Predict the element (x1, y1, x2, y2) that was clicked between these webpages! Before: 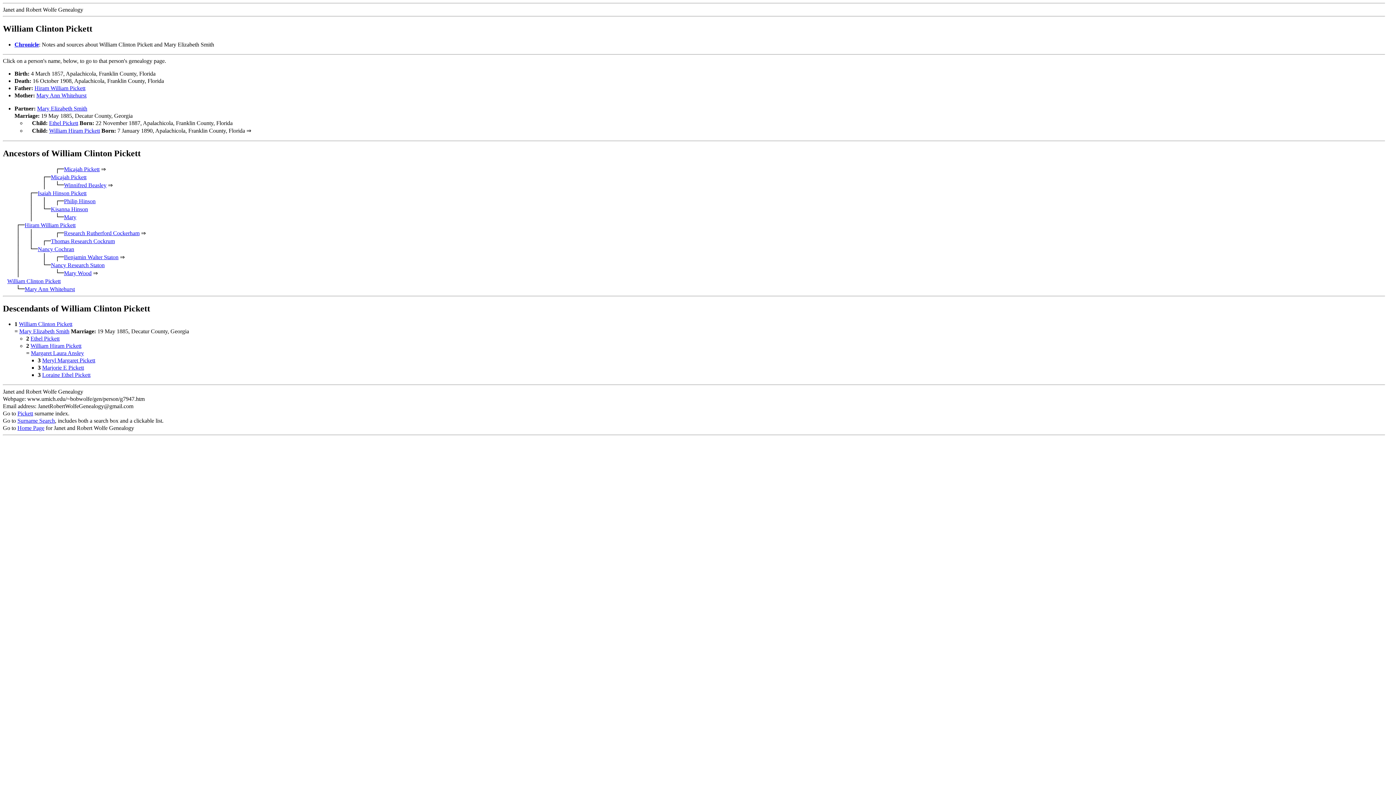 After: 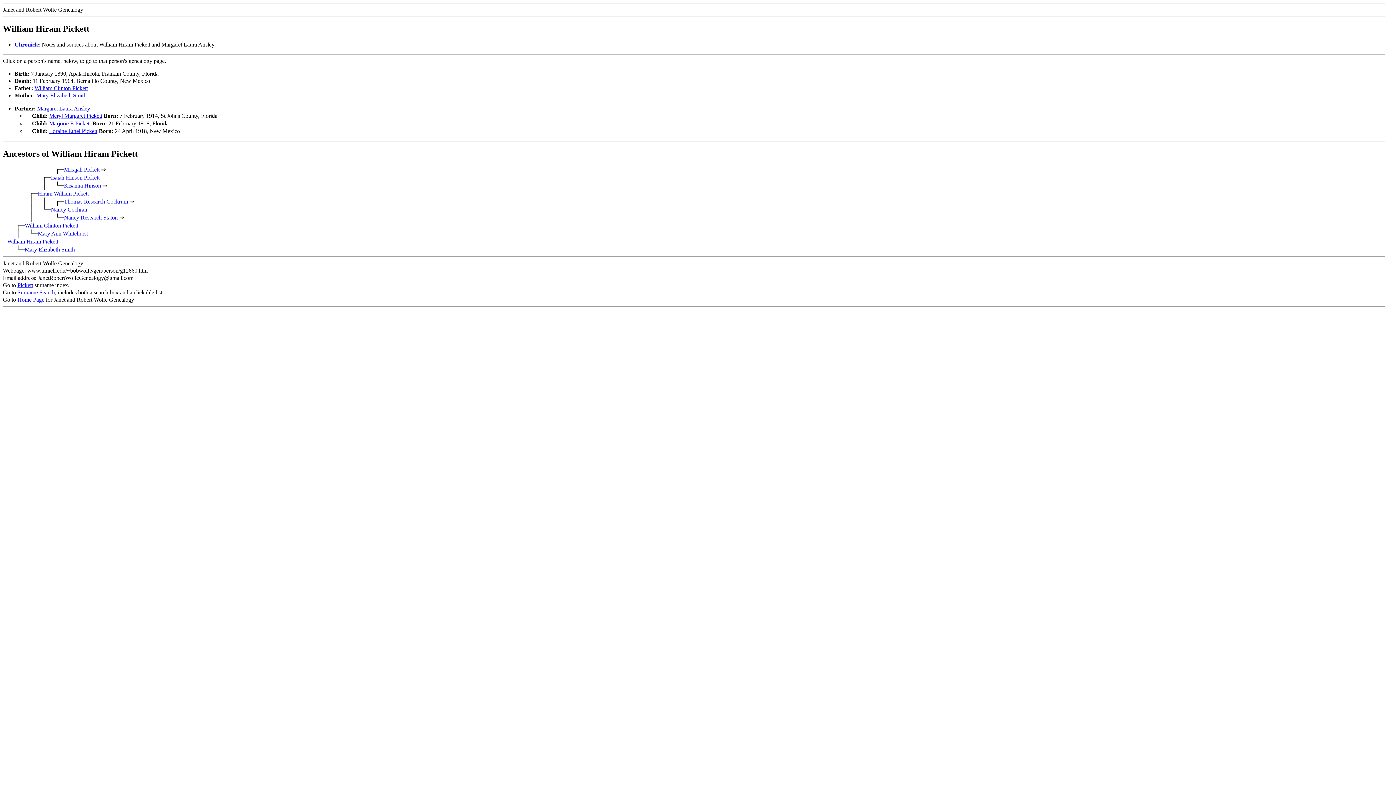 Action: label: William Hiram Pickett bbox: (30, 343, 81, 349)